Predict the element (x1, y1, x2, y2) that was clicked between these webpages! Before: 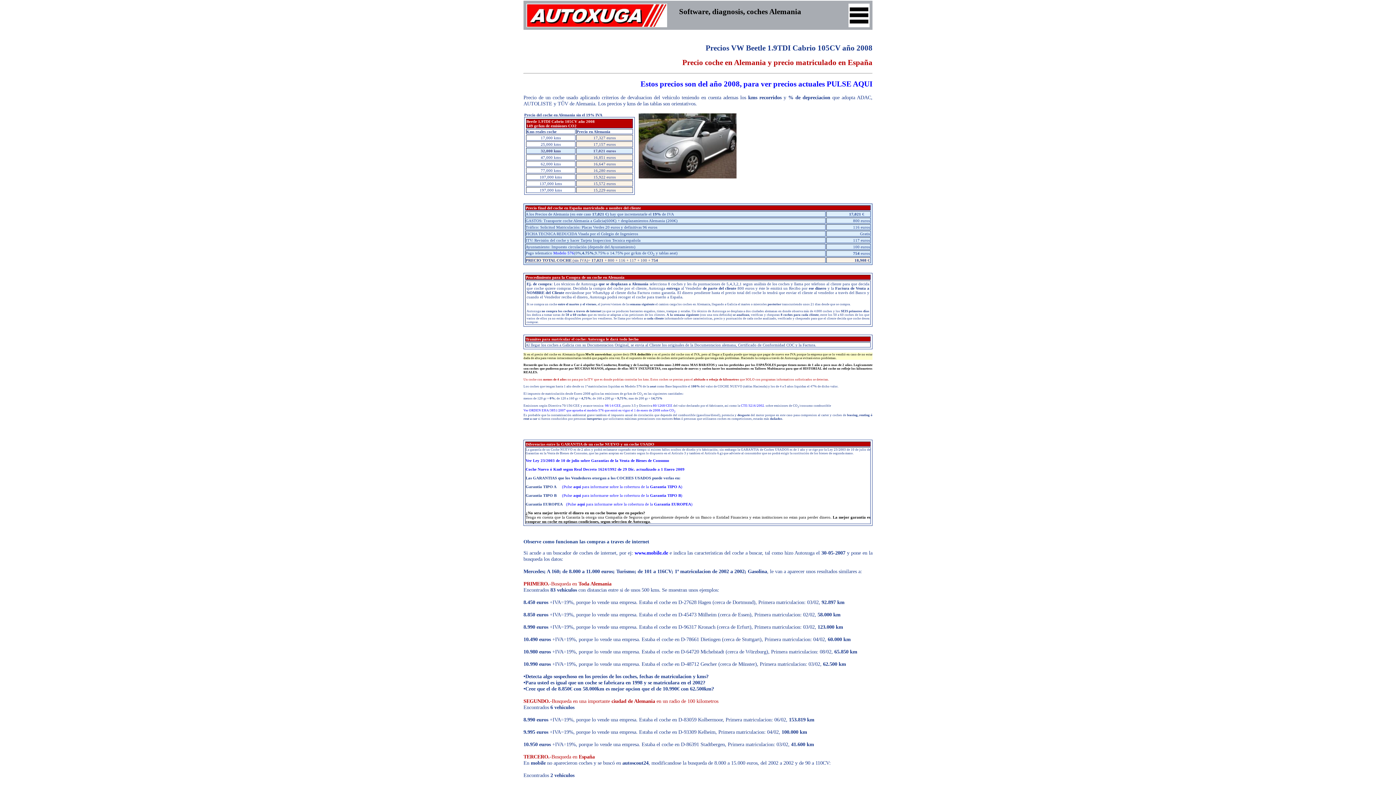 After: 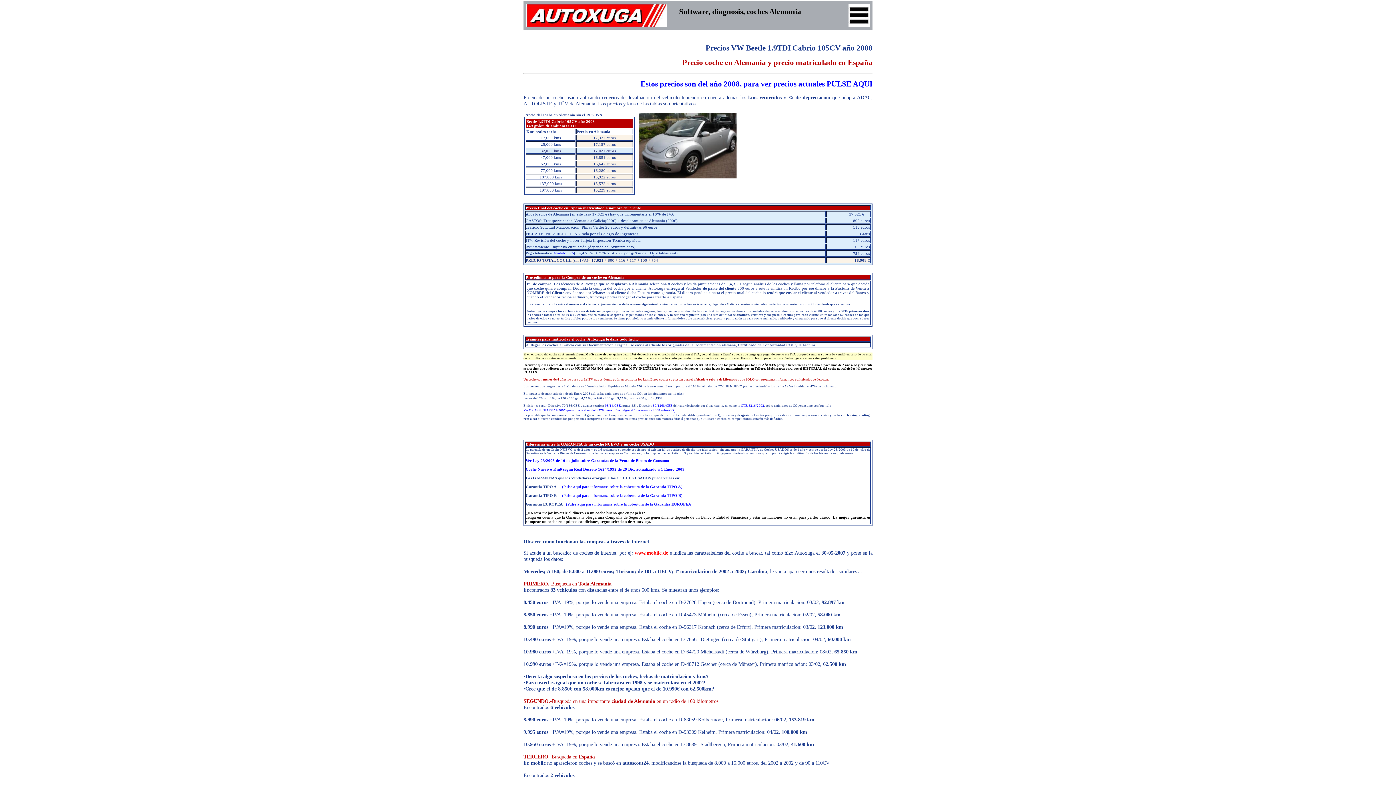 Action: label: www.mobile.de bbox: (634, 550, 668, 556)